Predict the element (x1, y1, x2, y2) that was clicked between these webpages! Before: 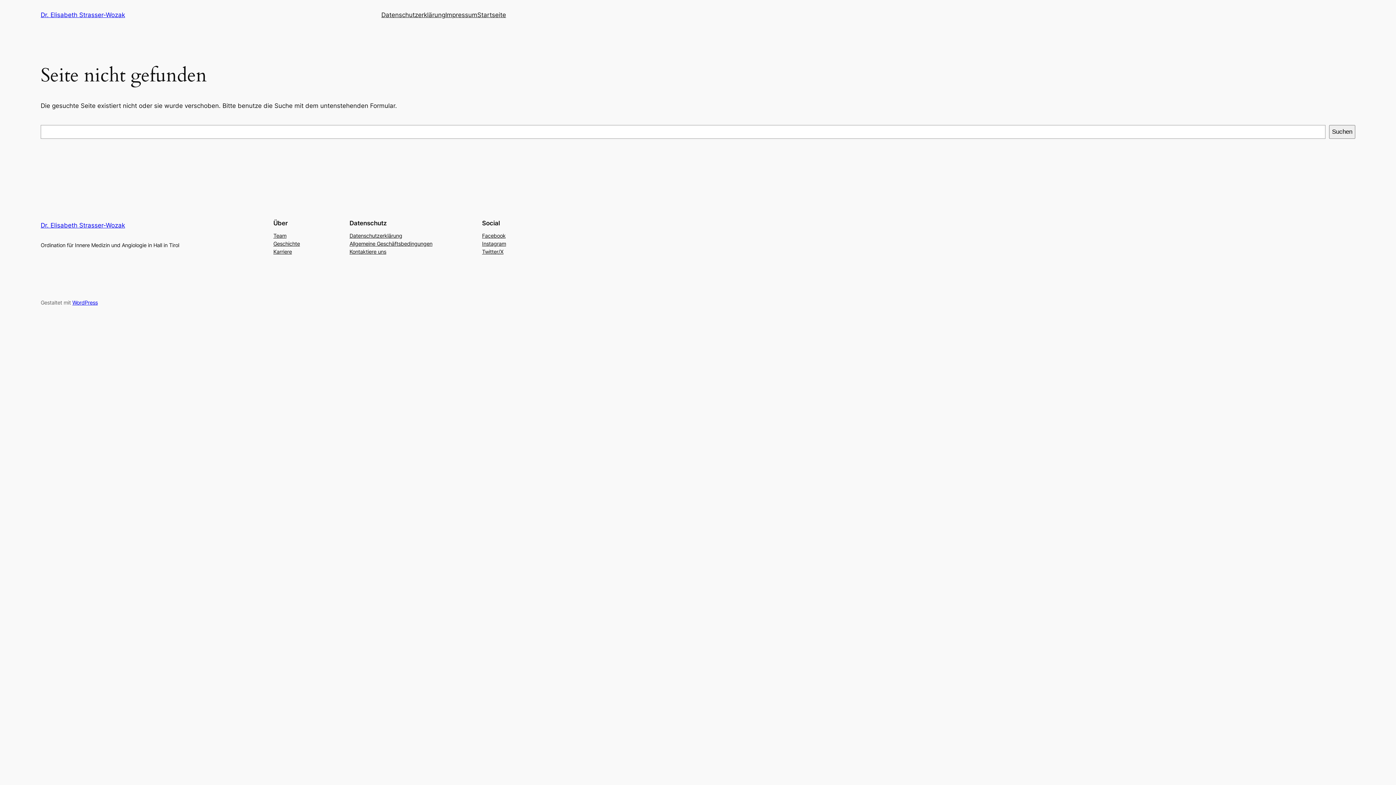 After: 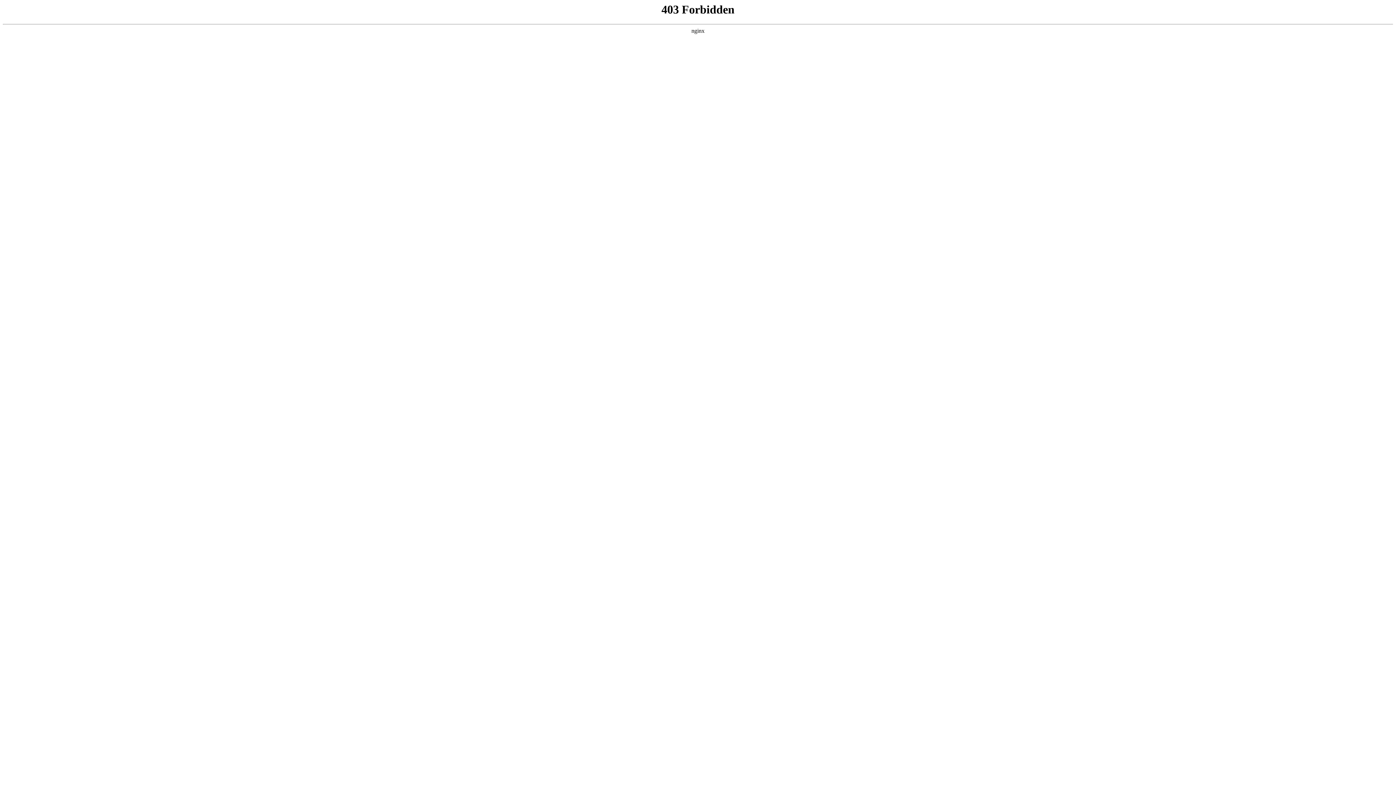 Action: bbox: (72, 299, 97, 305) label: WordPress